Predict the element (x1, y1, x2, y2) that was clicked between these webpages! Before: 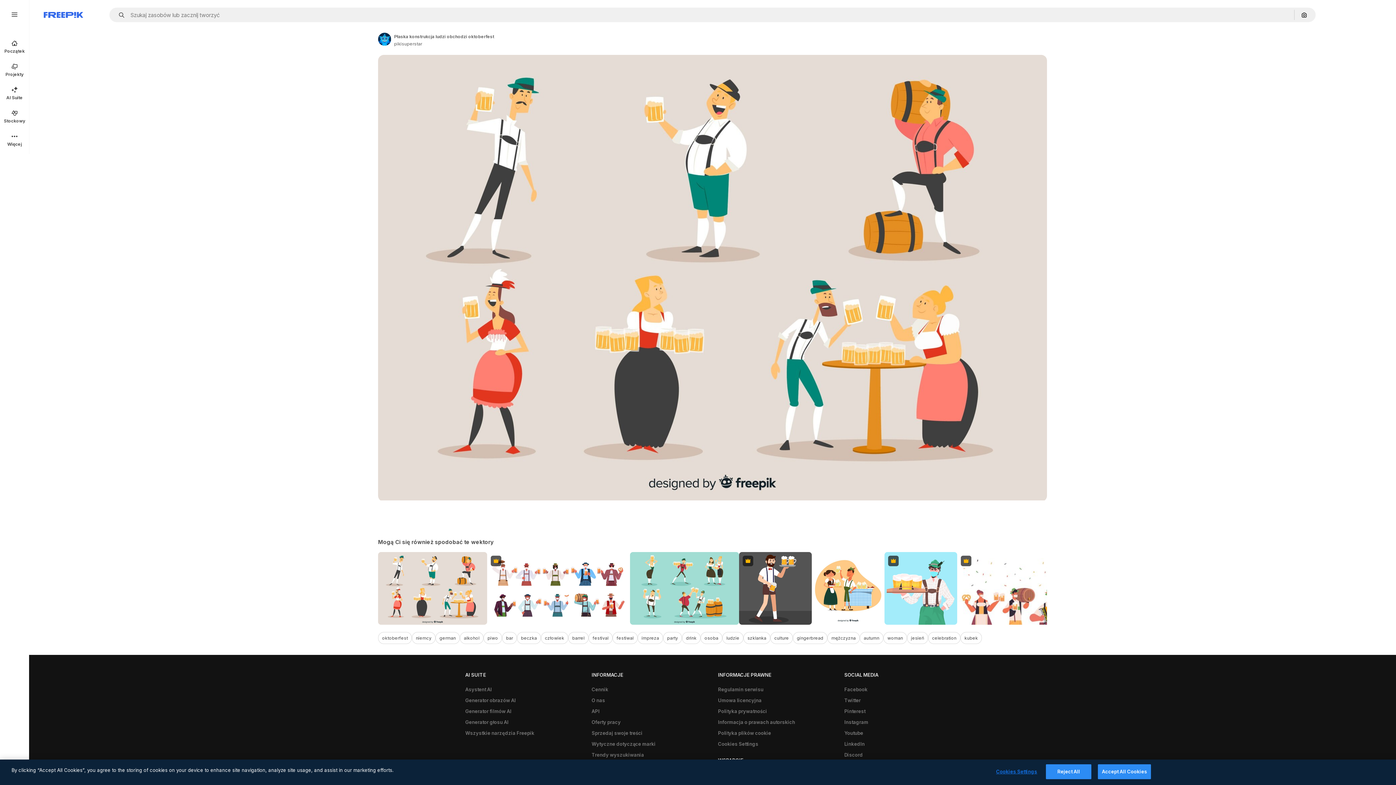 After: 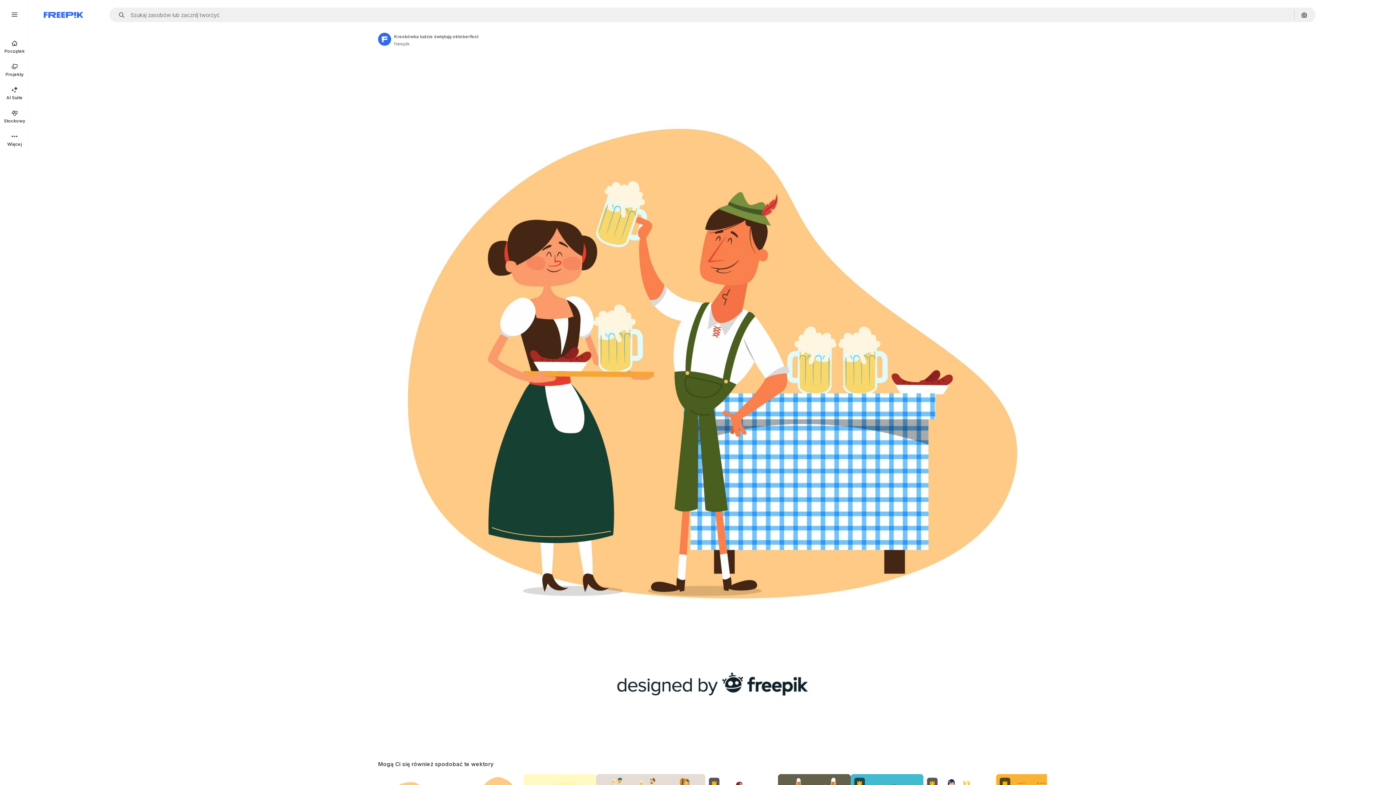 Action: bbox: (811, 552, 884, 625)